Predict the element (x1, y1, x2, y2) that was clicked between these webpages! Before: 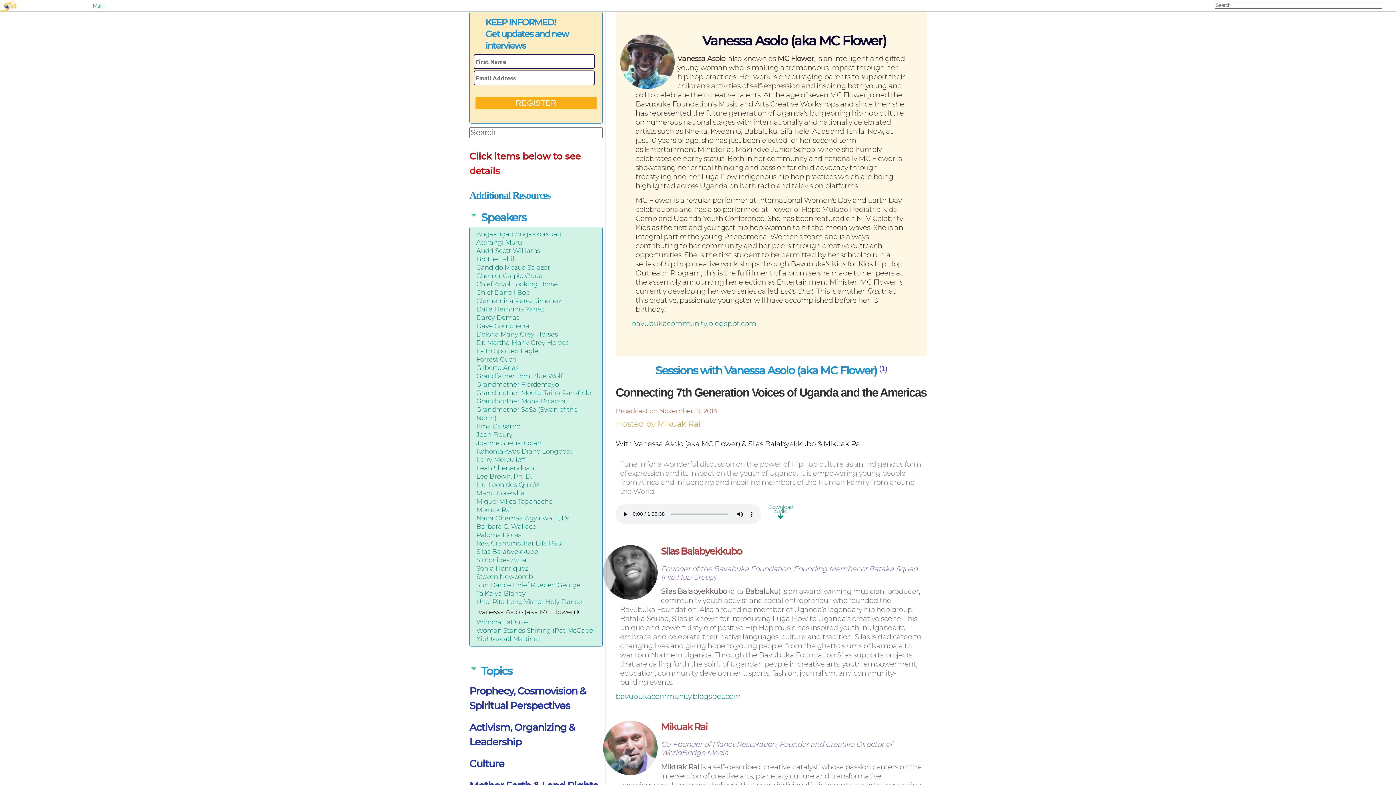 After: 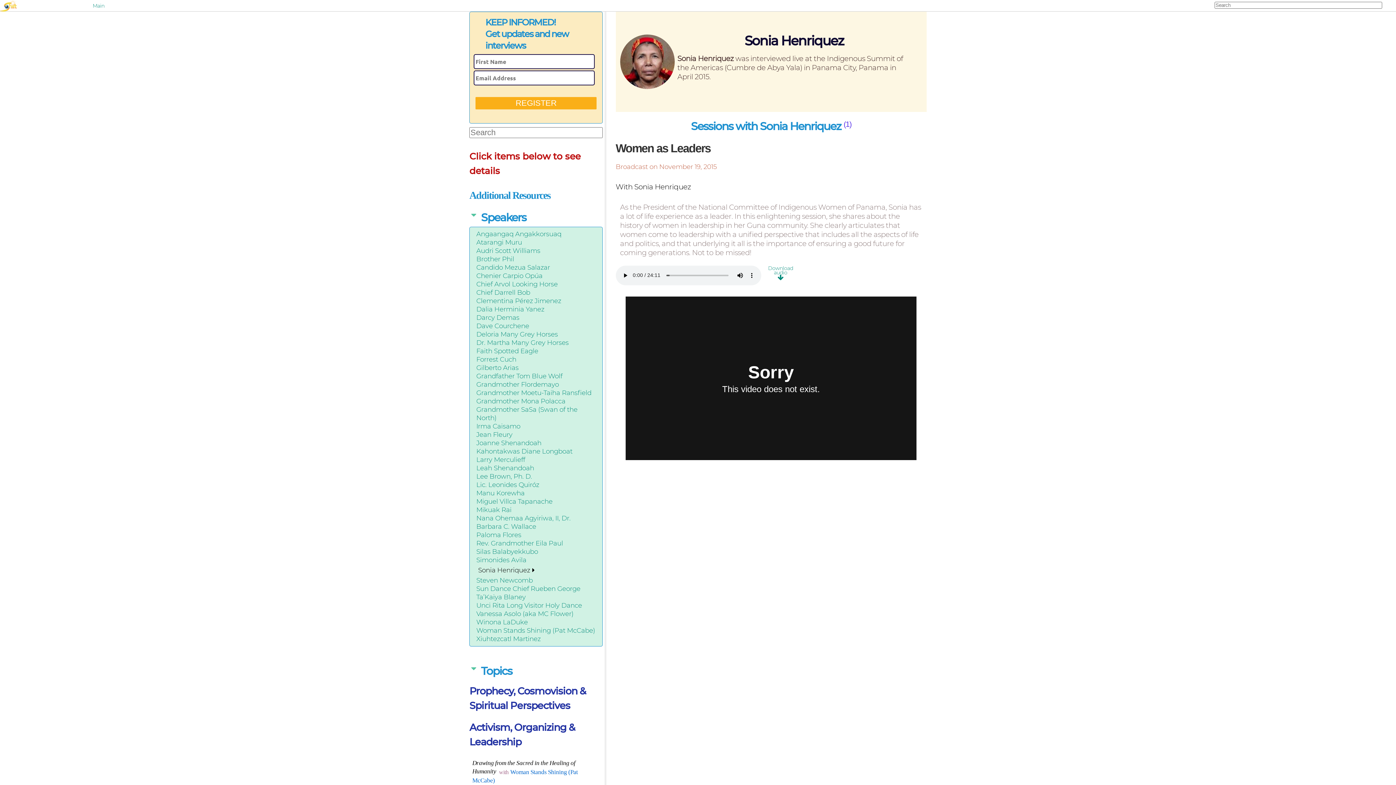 Action: label: Sonia Henriquez bbox: (476, 564, 596, 573)